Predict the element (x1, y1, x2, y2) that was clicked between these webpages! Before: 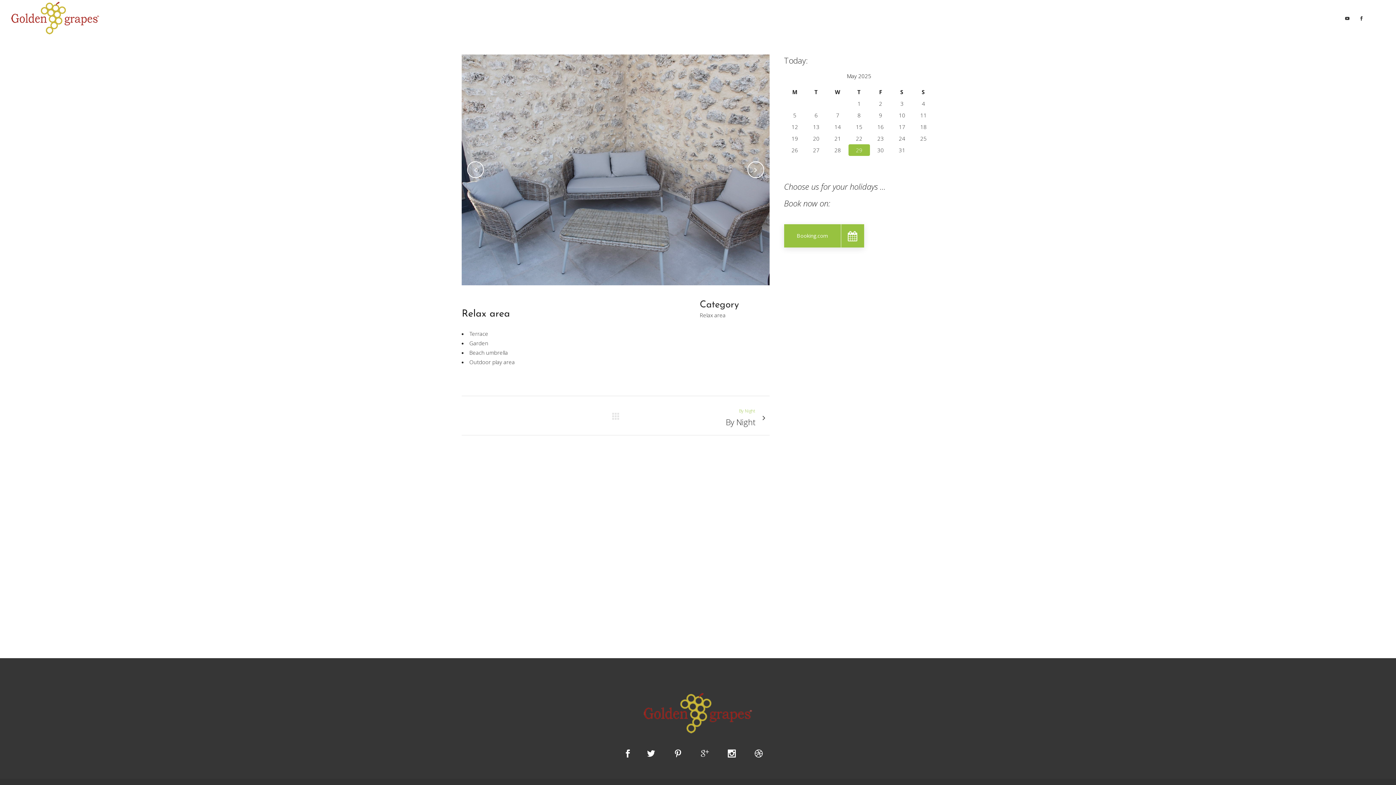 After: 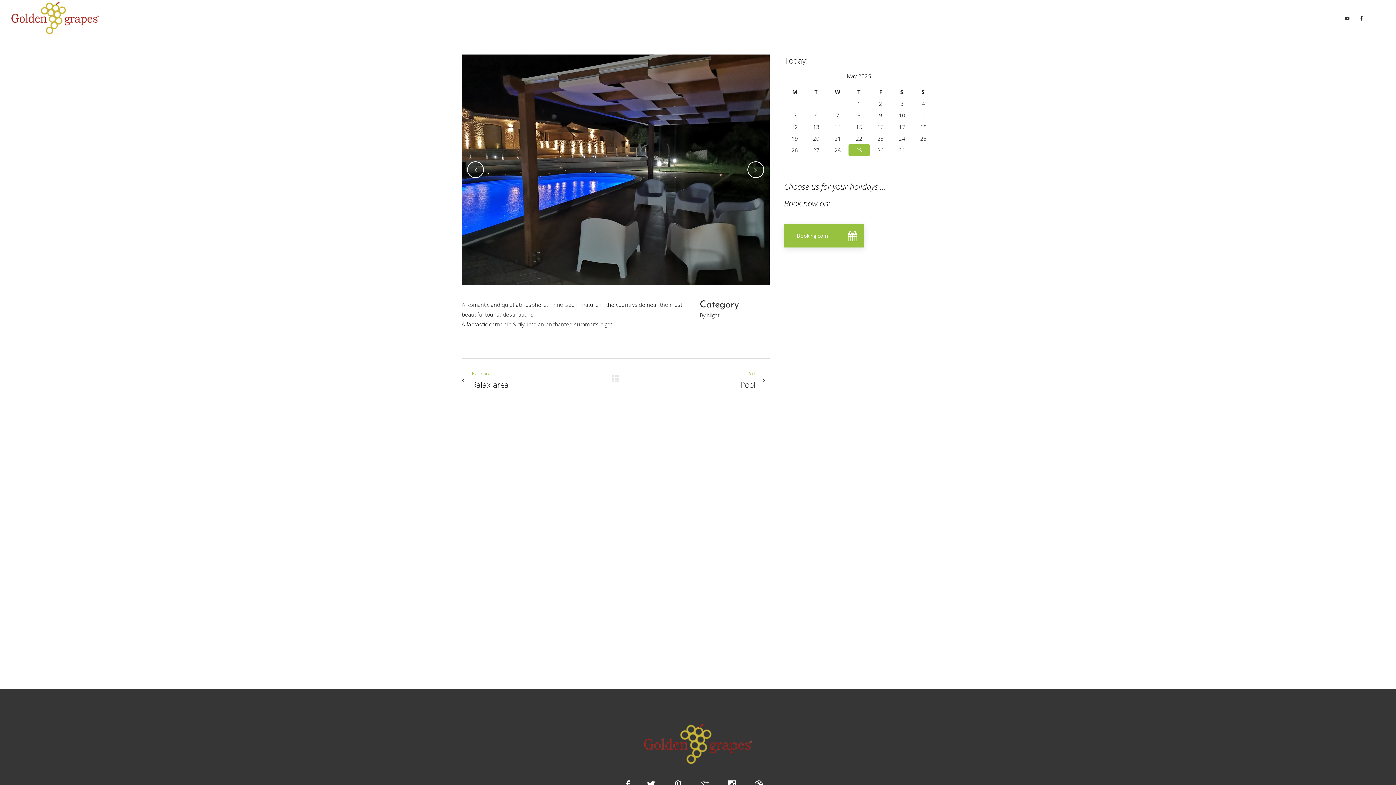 Action: bbox: (726, 409, 765, 427) label: By Night
By Night